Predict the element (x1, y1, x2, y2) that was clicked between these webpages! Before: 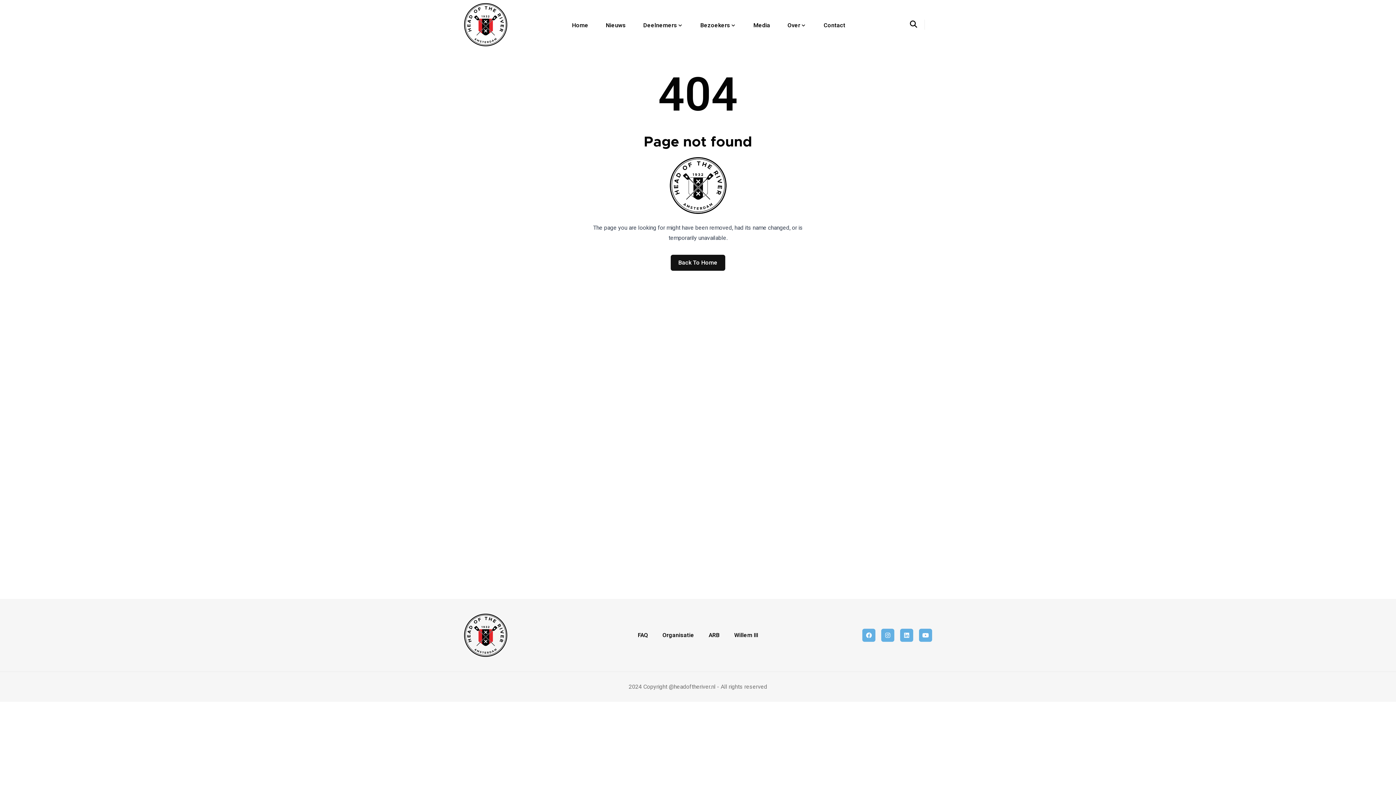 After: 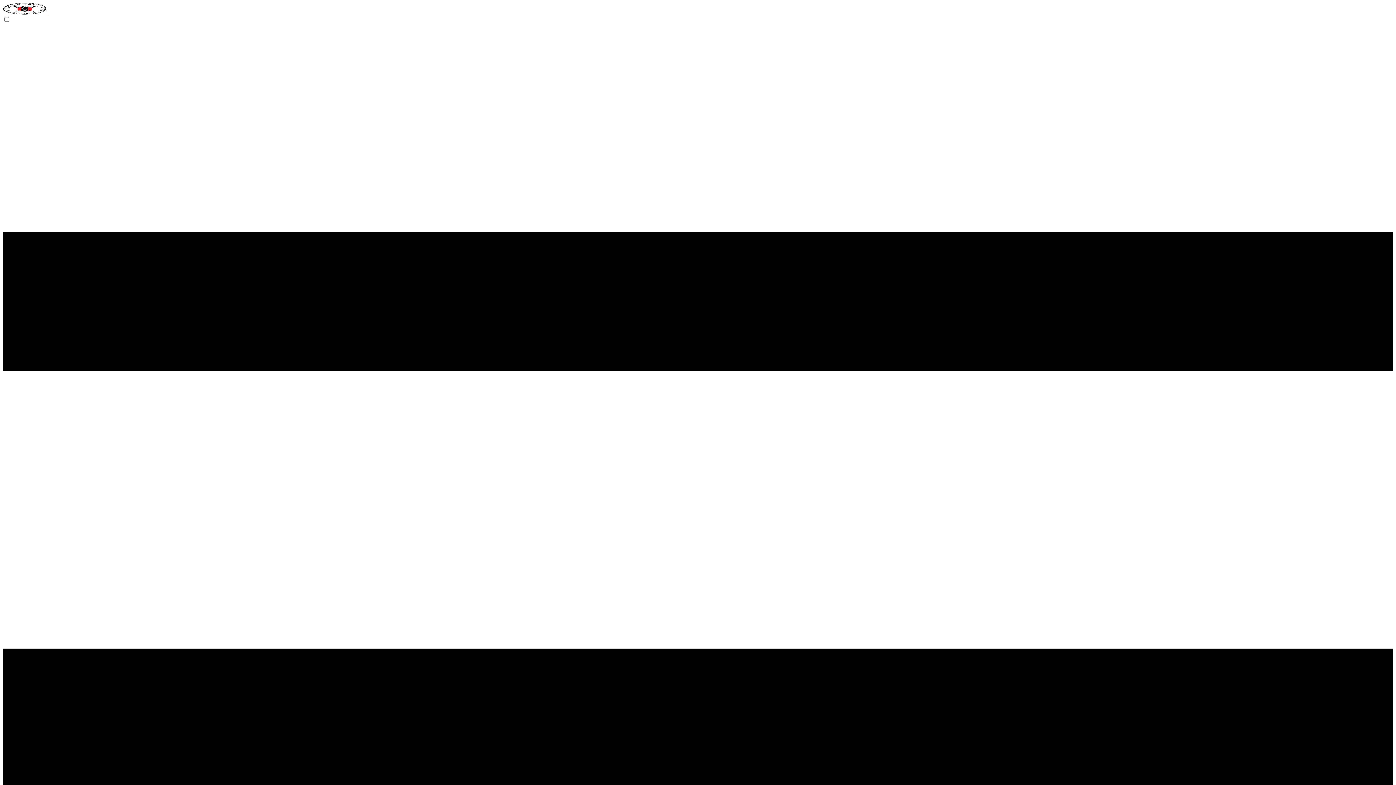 Action: bbox: (820, 16, 848, 34) label: Contact